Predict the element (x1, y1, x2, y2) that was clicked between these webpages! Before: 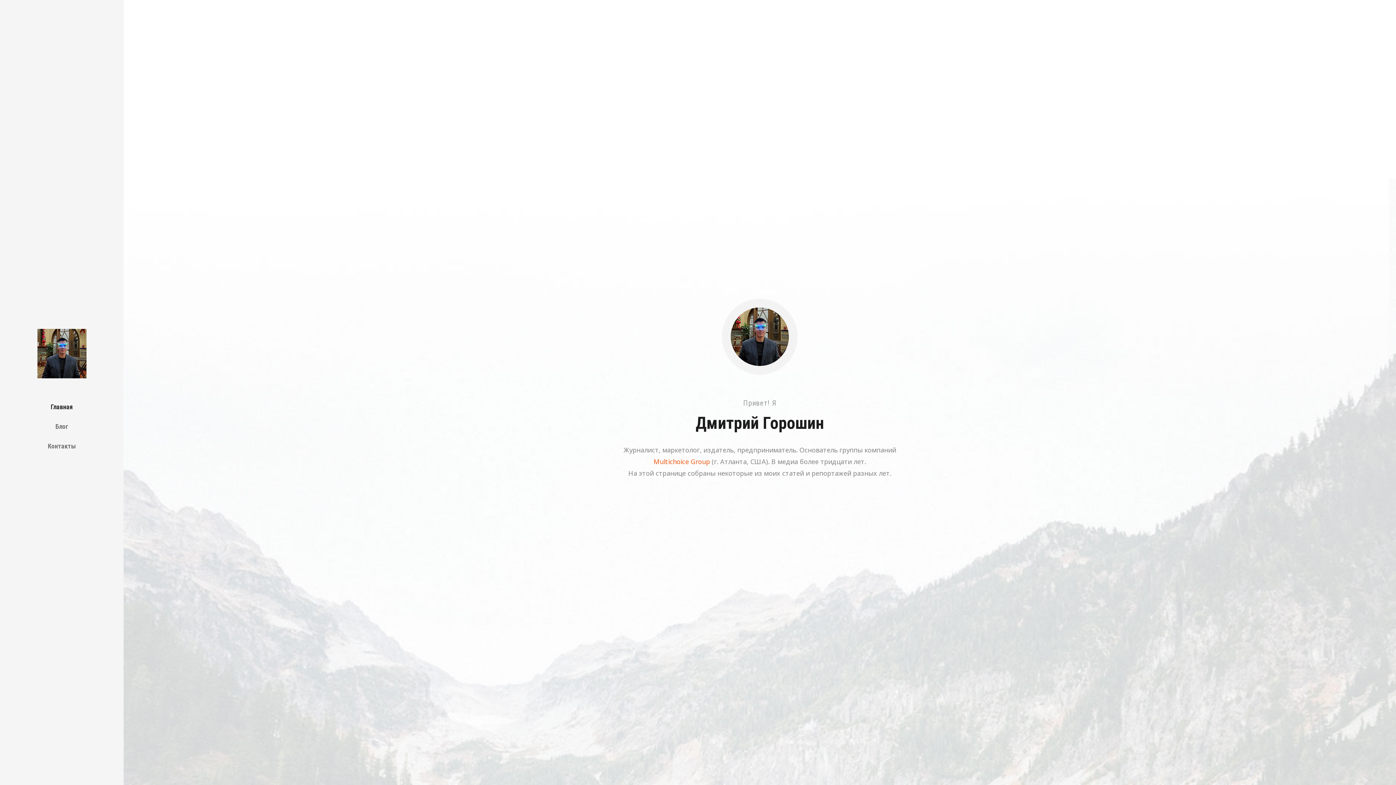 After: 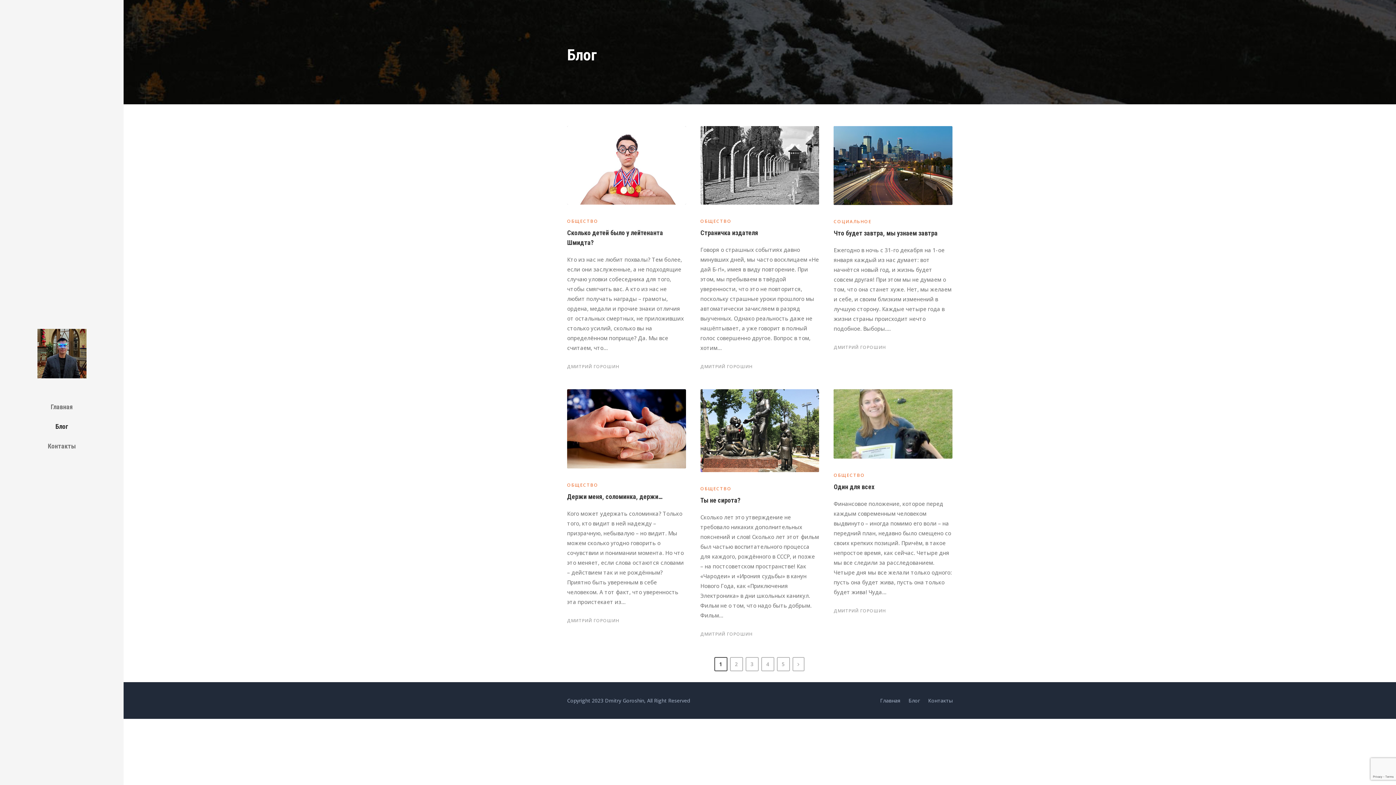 Action: label: Блог bbox: (26, 421, 97, 432)